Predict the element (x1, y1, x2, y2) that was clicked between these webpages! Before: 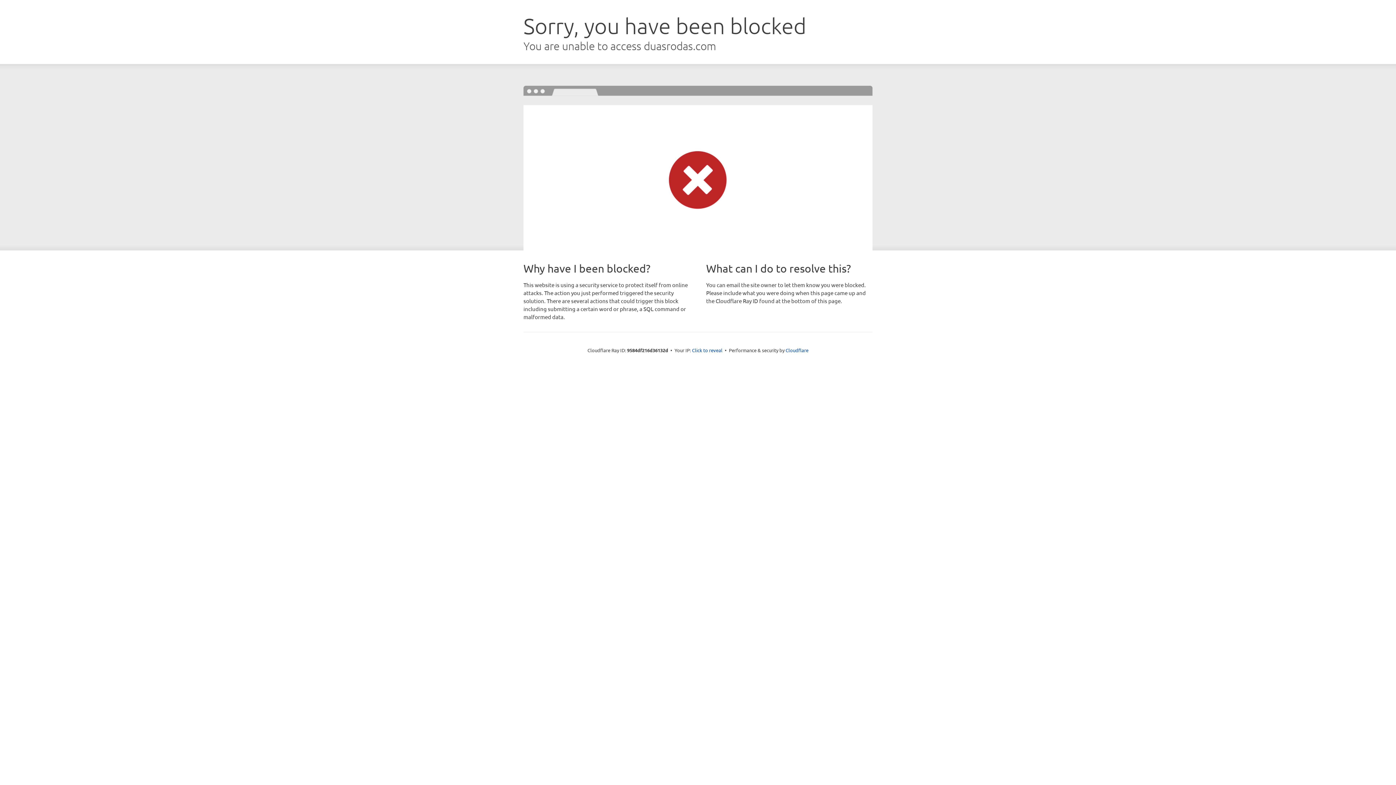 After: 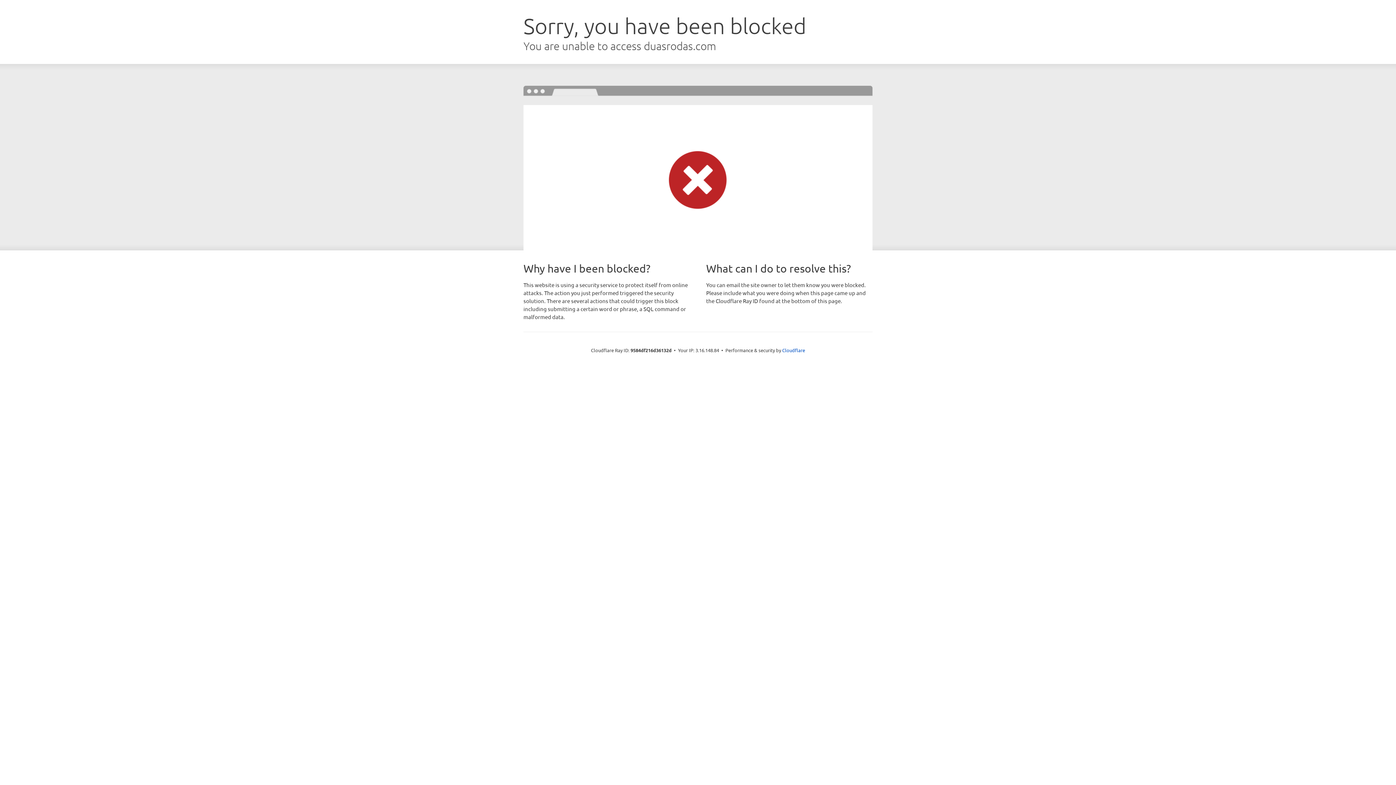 Action: label: Click to reveal bbox: (692, 346, 722, 353)